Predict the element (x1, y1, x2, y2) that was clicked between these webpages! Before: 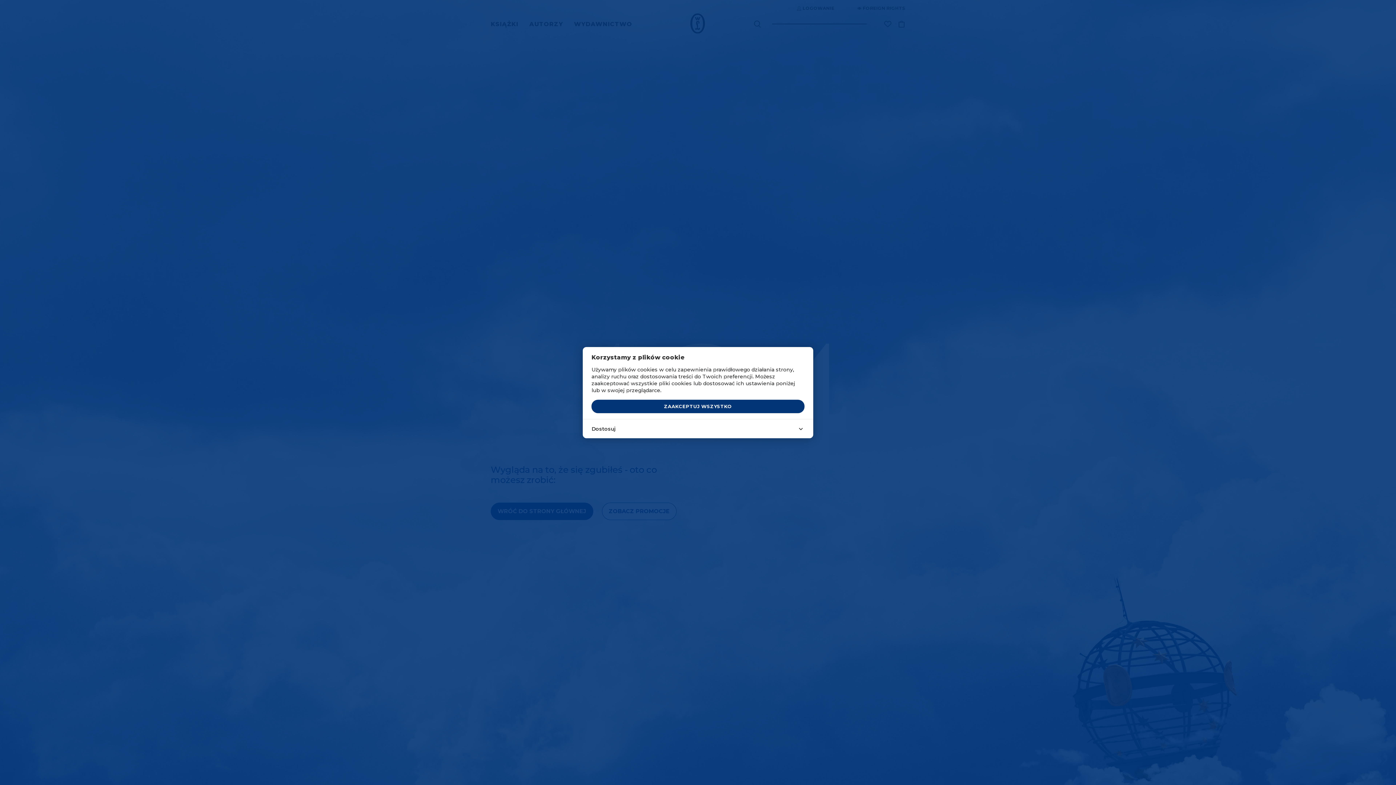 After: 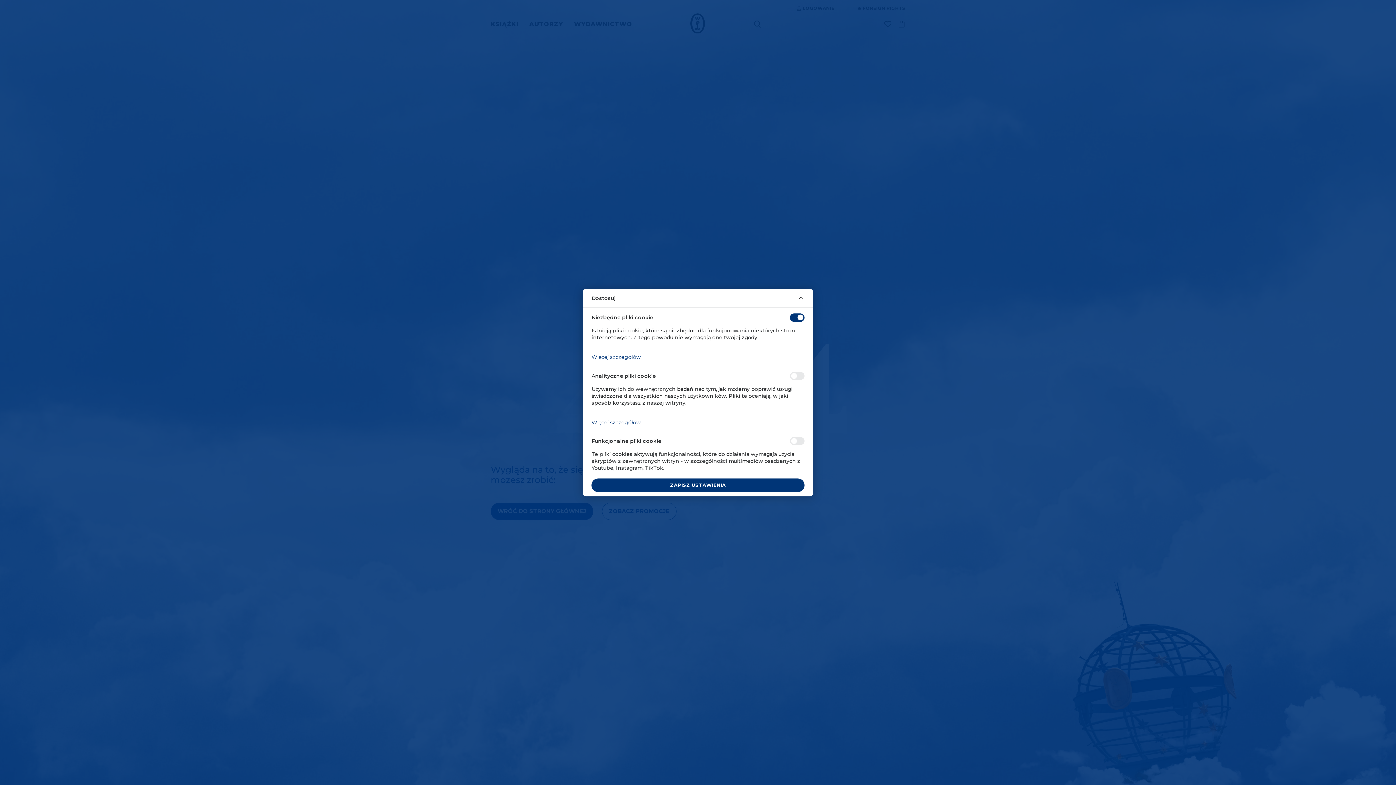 Action: bbox: (582, 419, 813, 438) label: Dostosuj